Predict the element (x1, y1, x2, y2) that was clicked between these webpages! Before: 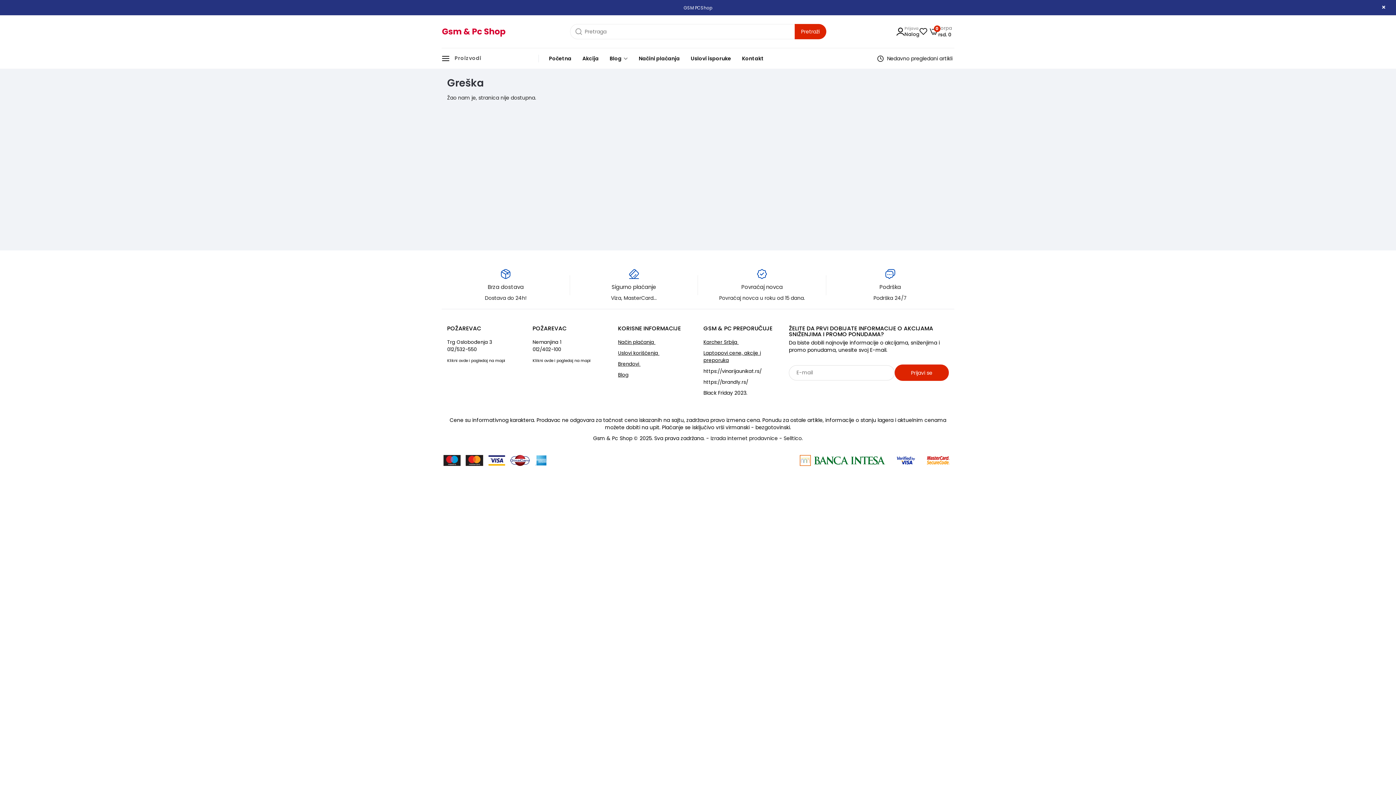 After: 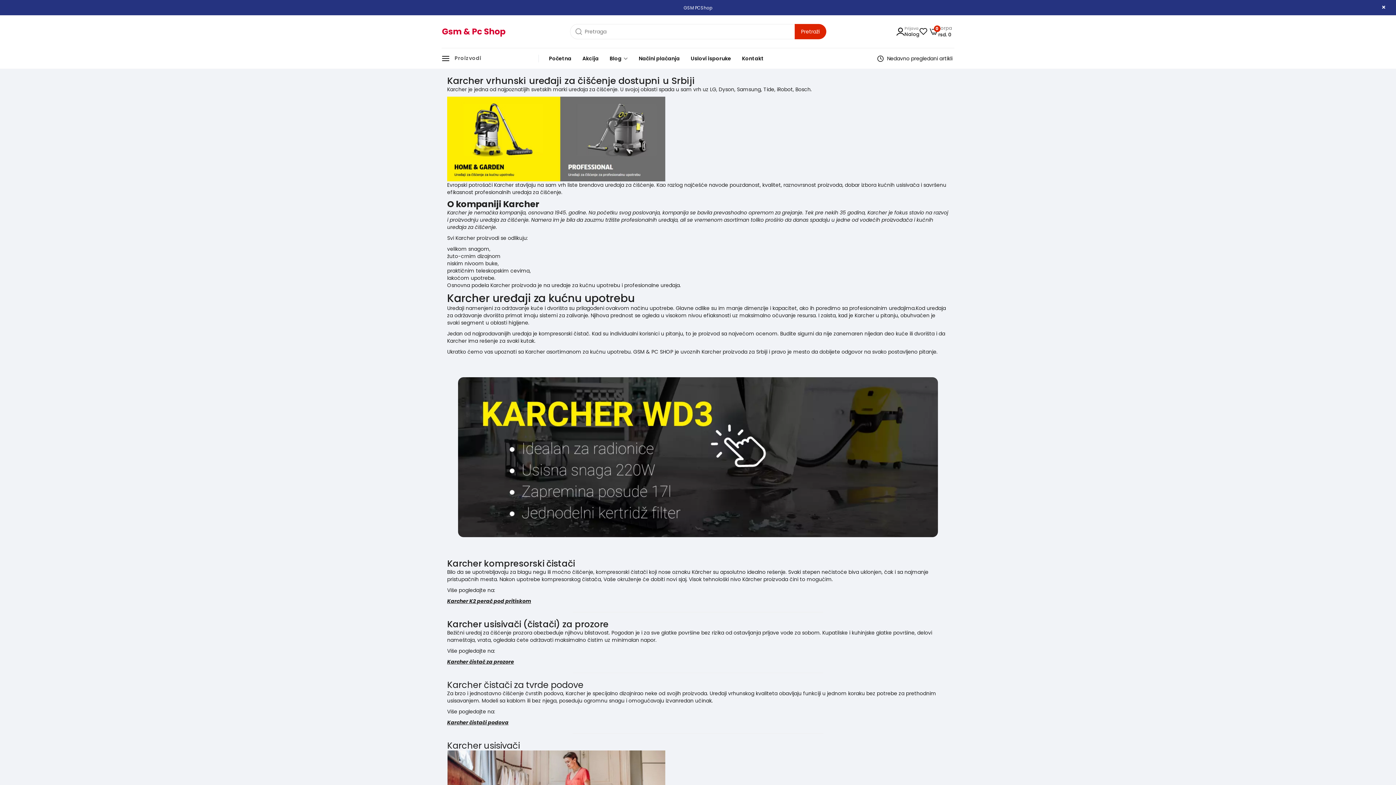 Action: label: Karcher Srbija  bbox: (703, 338, 738, 345)